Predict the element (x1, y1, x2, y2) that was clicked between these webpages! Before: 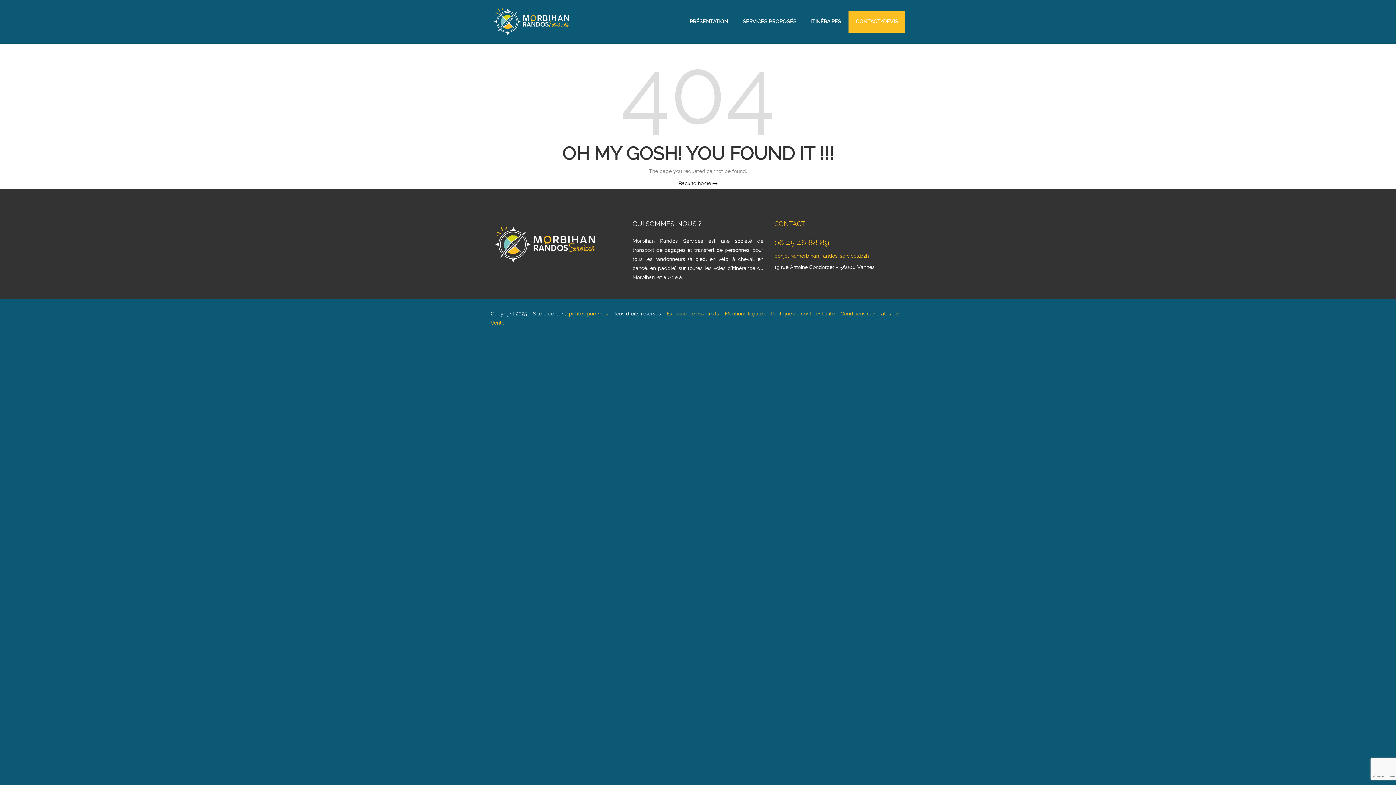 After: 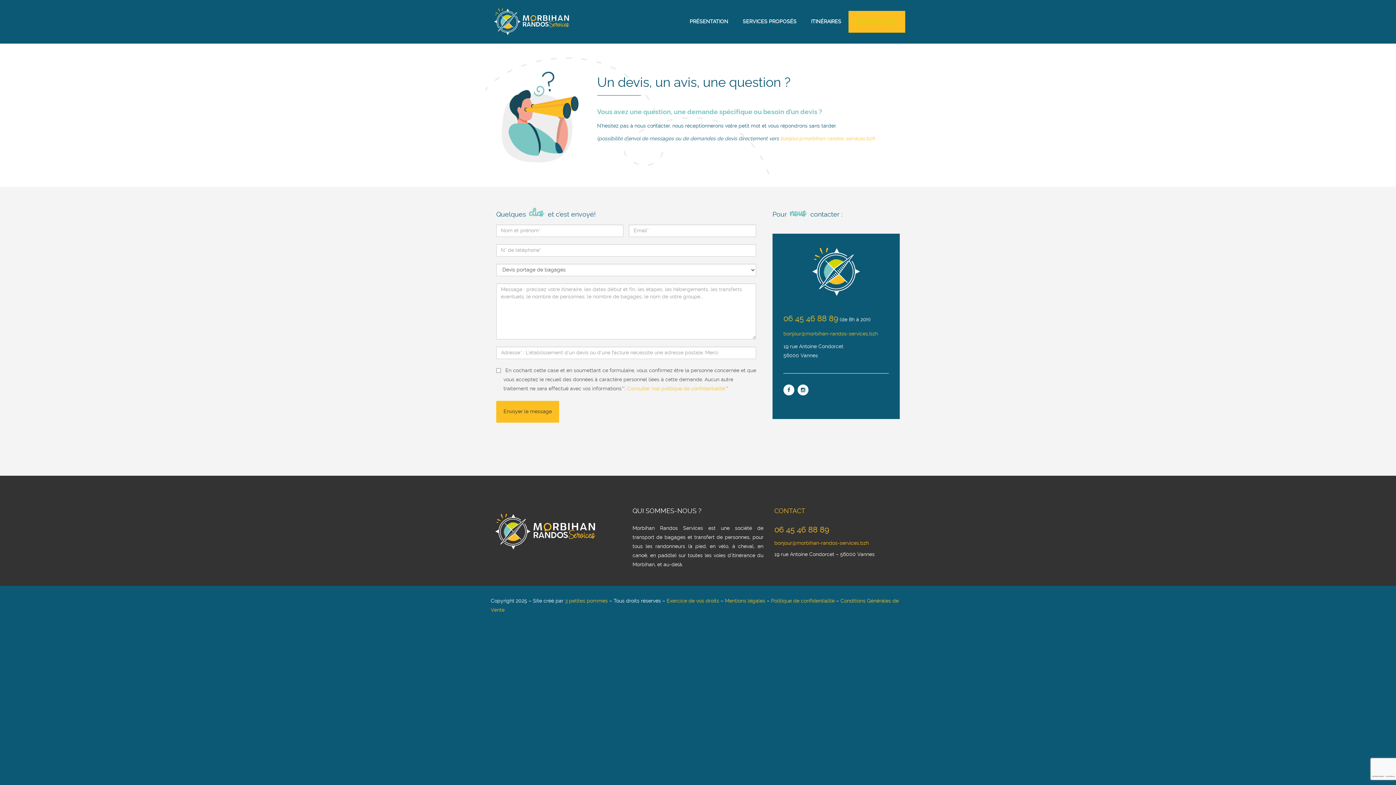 Action: label: CONTACT/DEVIS bbox: (848, 10, 905, 32)